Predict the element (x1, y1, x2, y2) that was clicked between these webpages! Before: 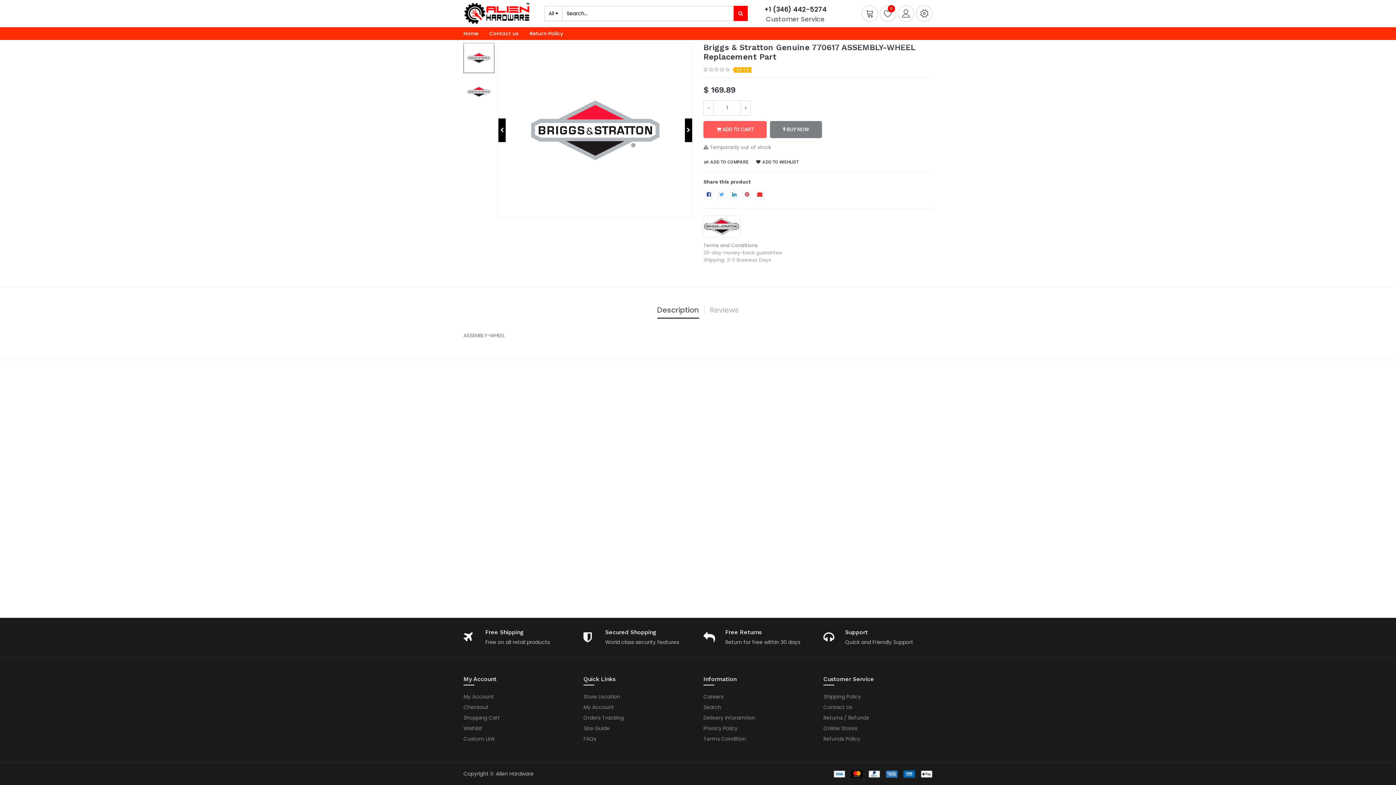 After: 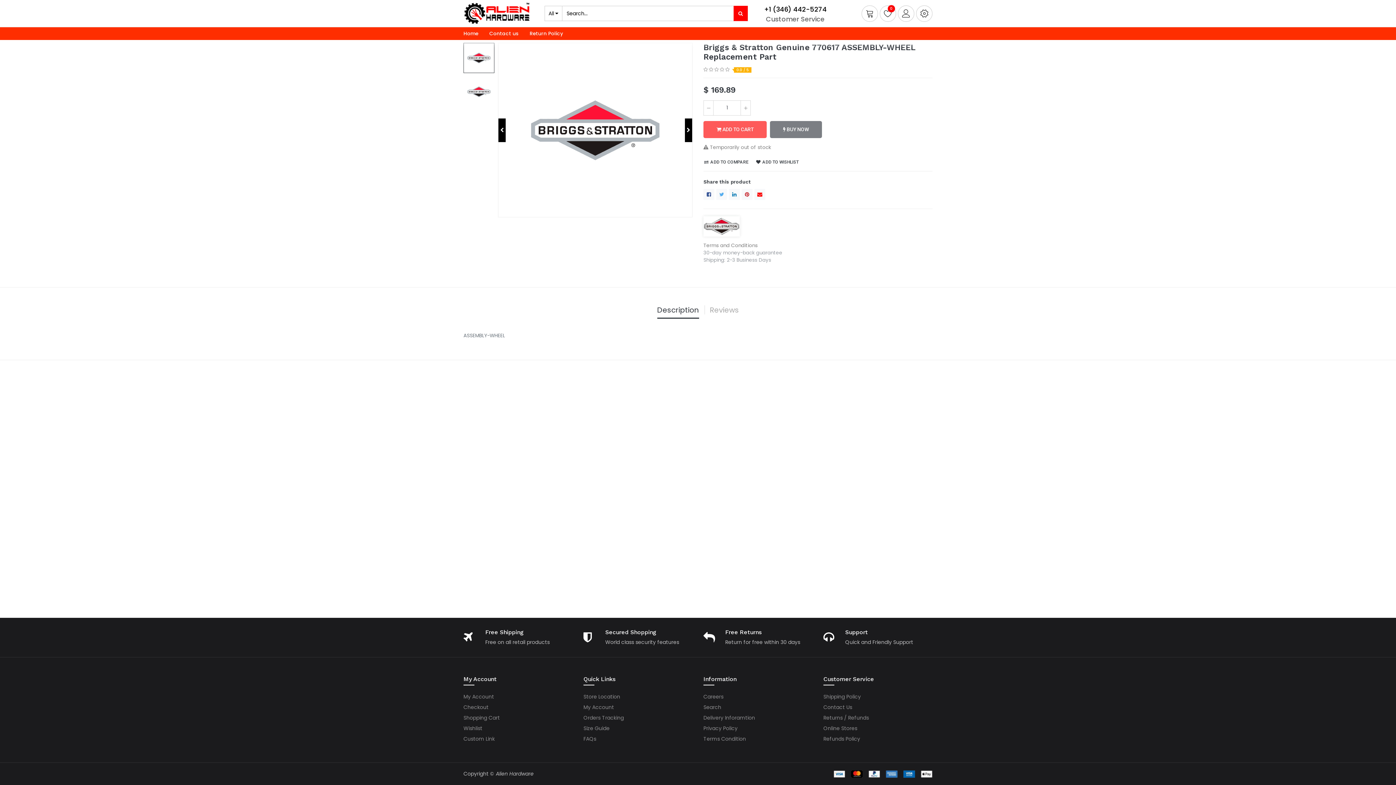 Action: label: +1 (346) 442-5274  bbox: (764, 4, 826, 13)